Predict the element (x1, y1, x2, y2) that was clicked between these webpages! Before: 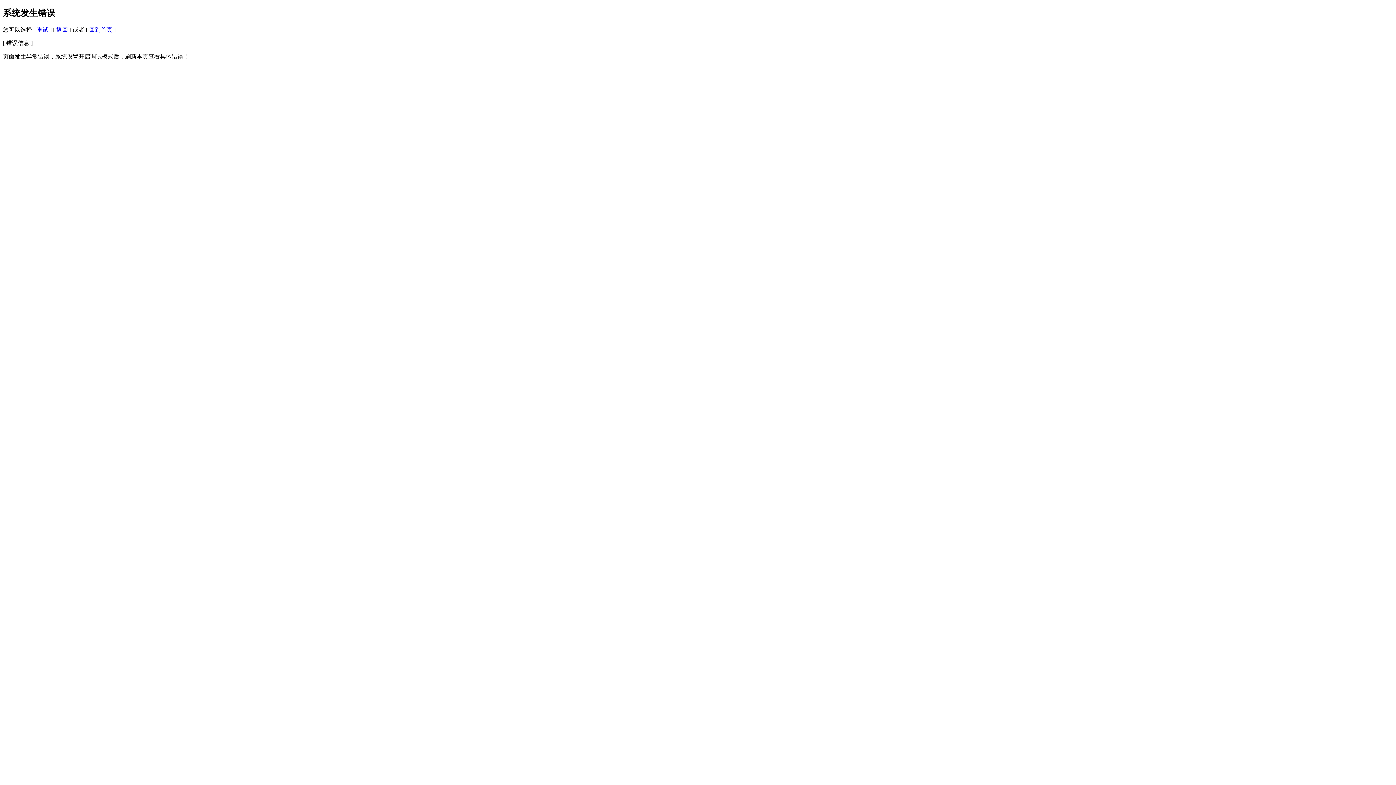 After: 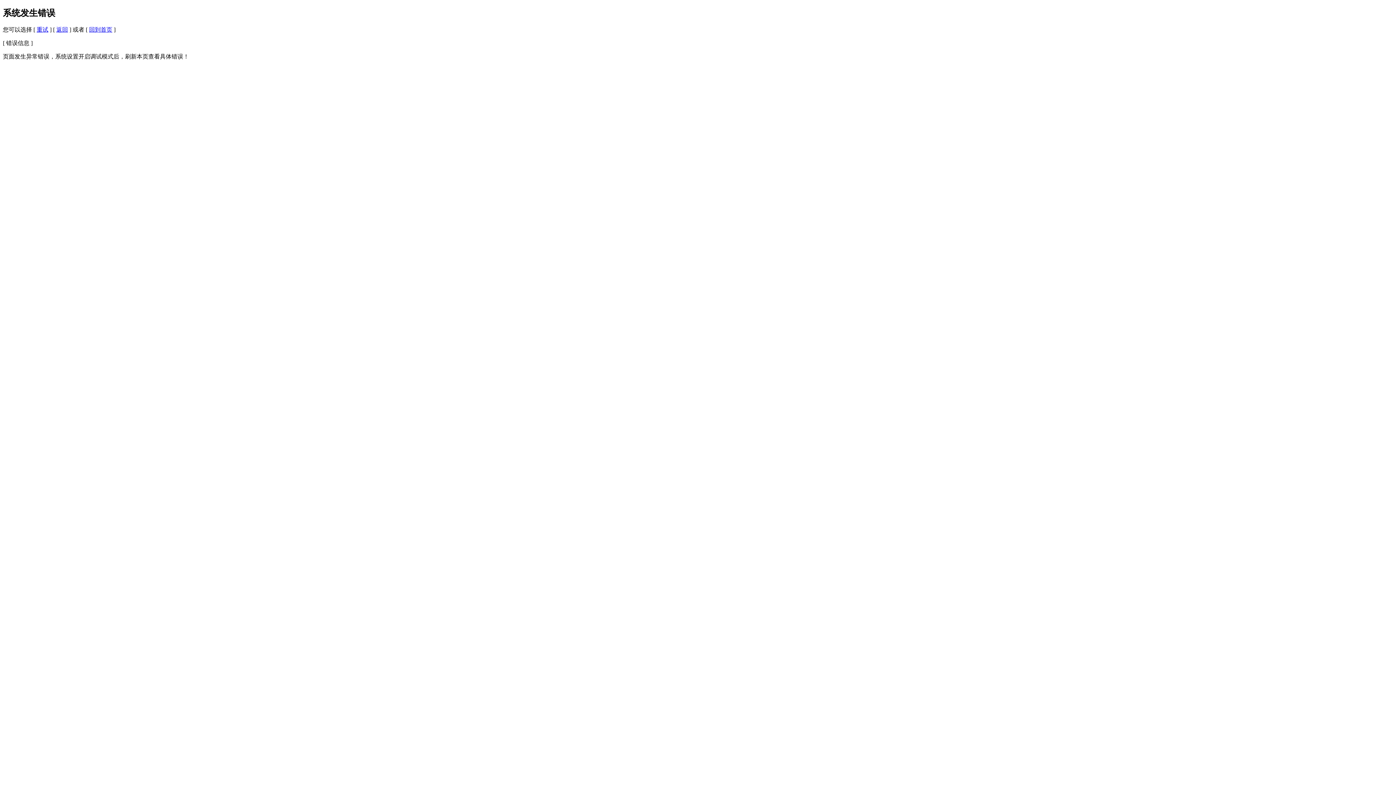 Action: label: 重试 bbox: (36, 26, 48, 32)